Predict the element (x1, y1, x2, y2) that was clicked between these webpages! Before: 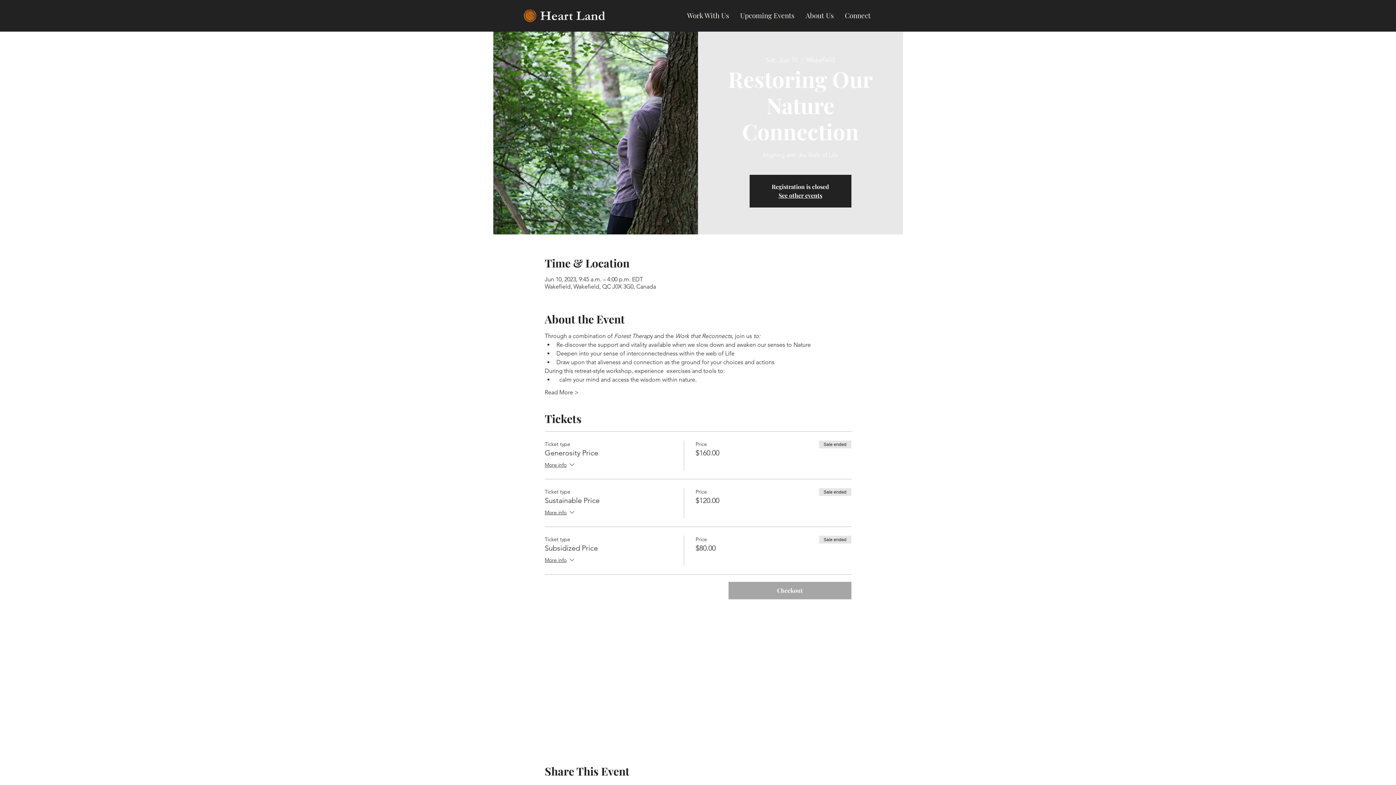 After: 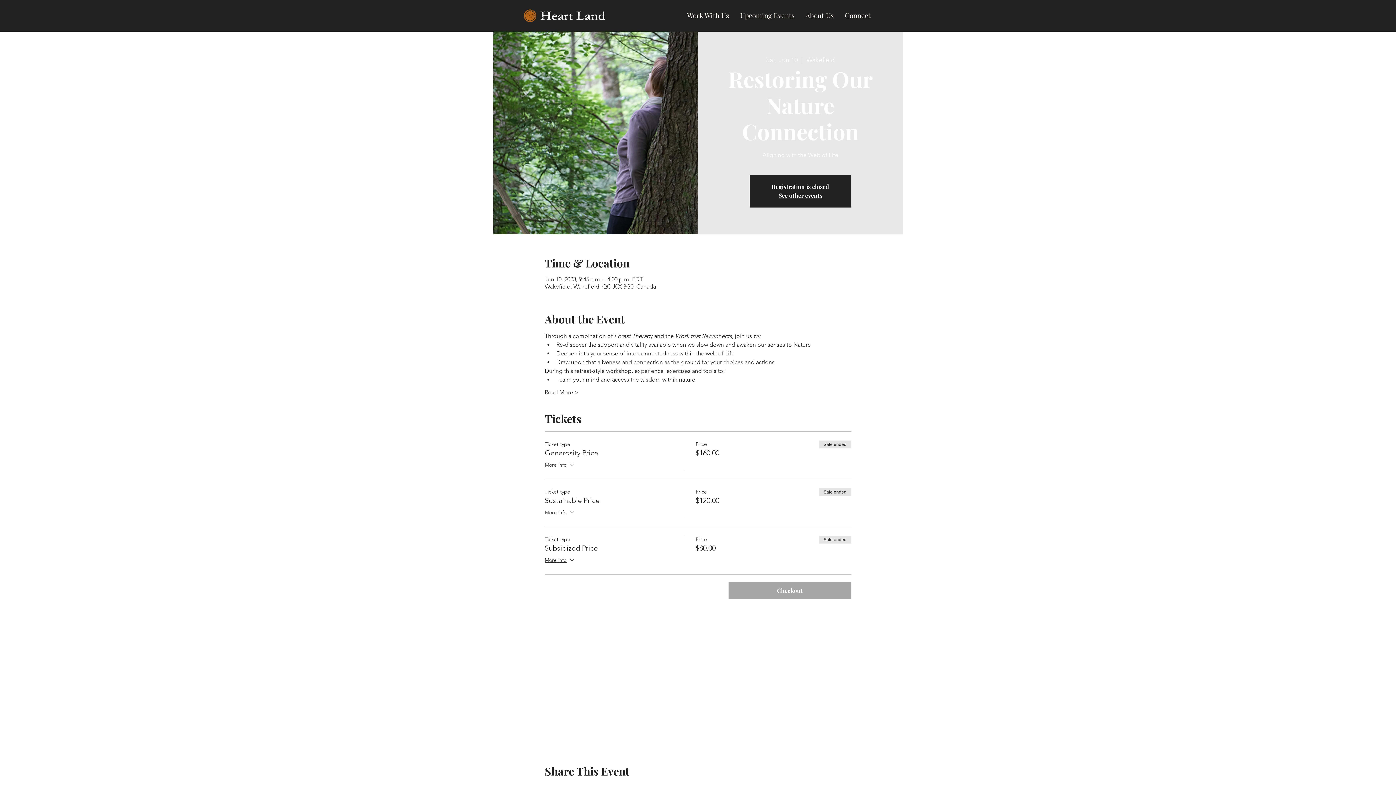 Action: bbox: (544, 508, 575, 518) label: More info